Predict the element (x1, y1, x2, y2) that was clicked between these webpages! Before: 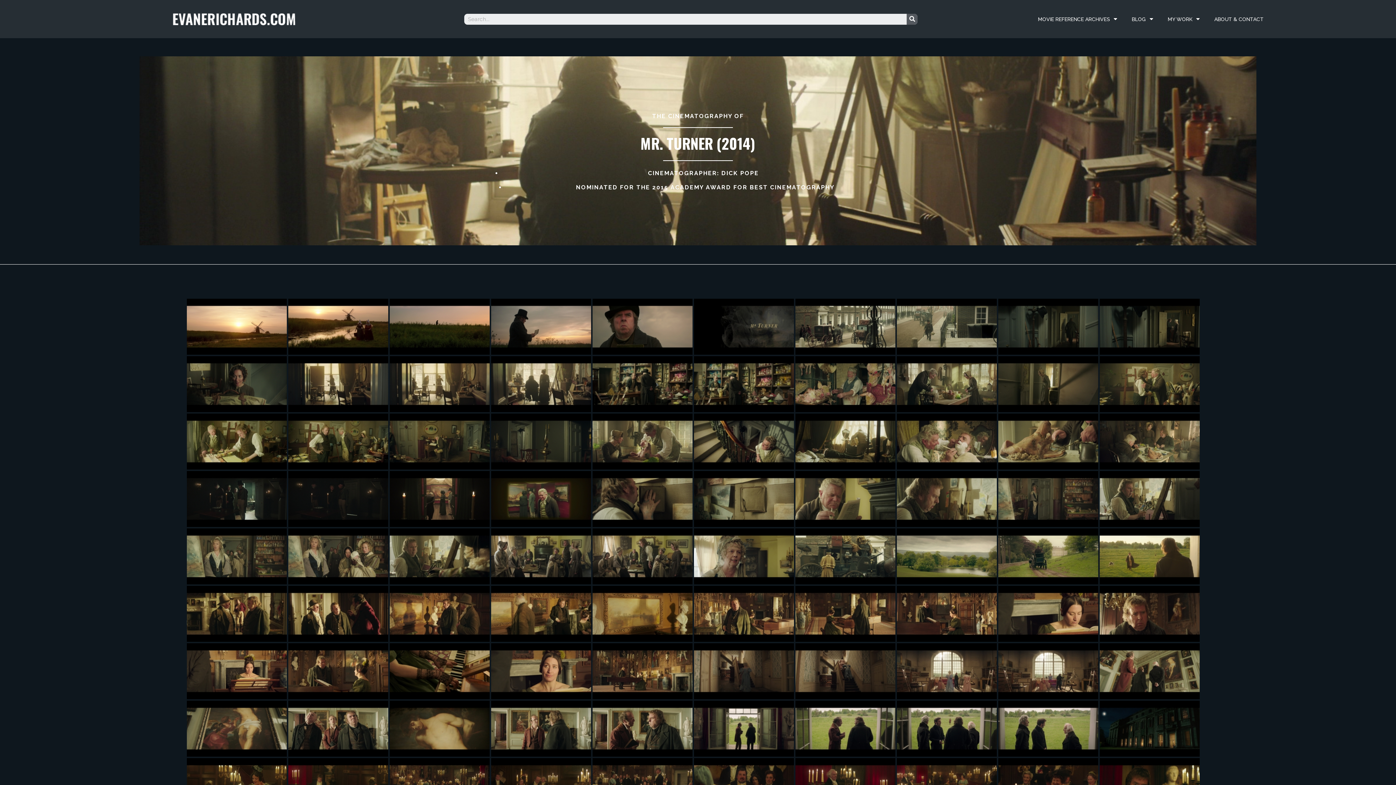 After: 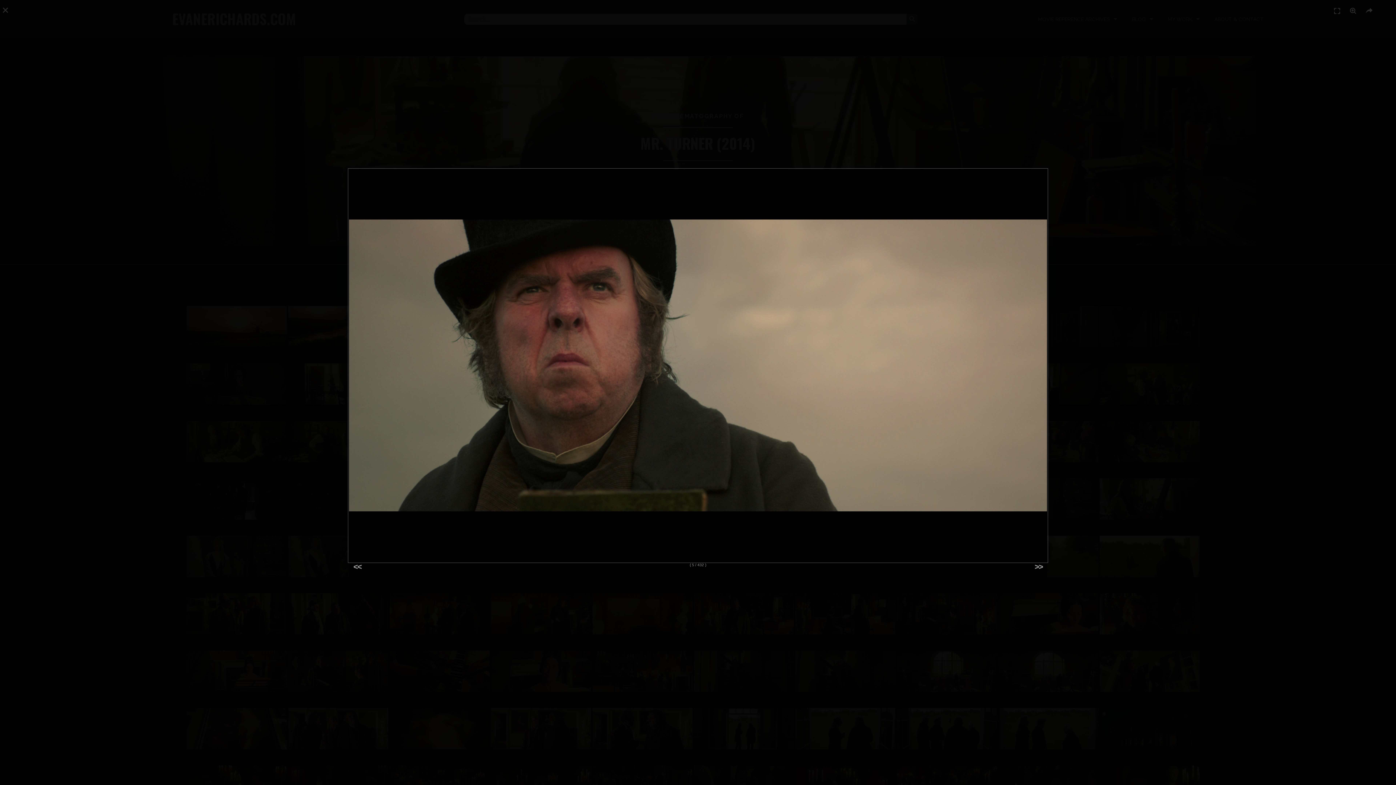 Action: bbox: (592, 298, 692, 354)